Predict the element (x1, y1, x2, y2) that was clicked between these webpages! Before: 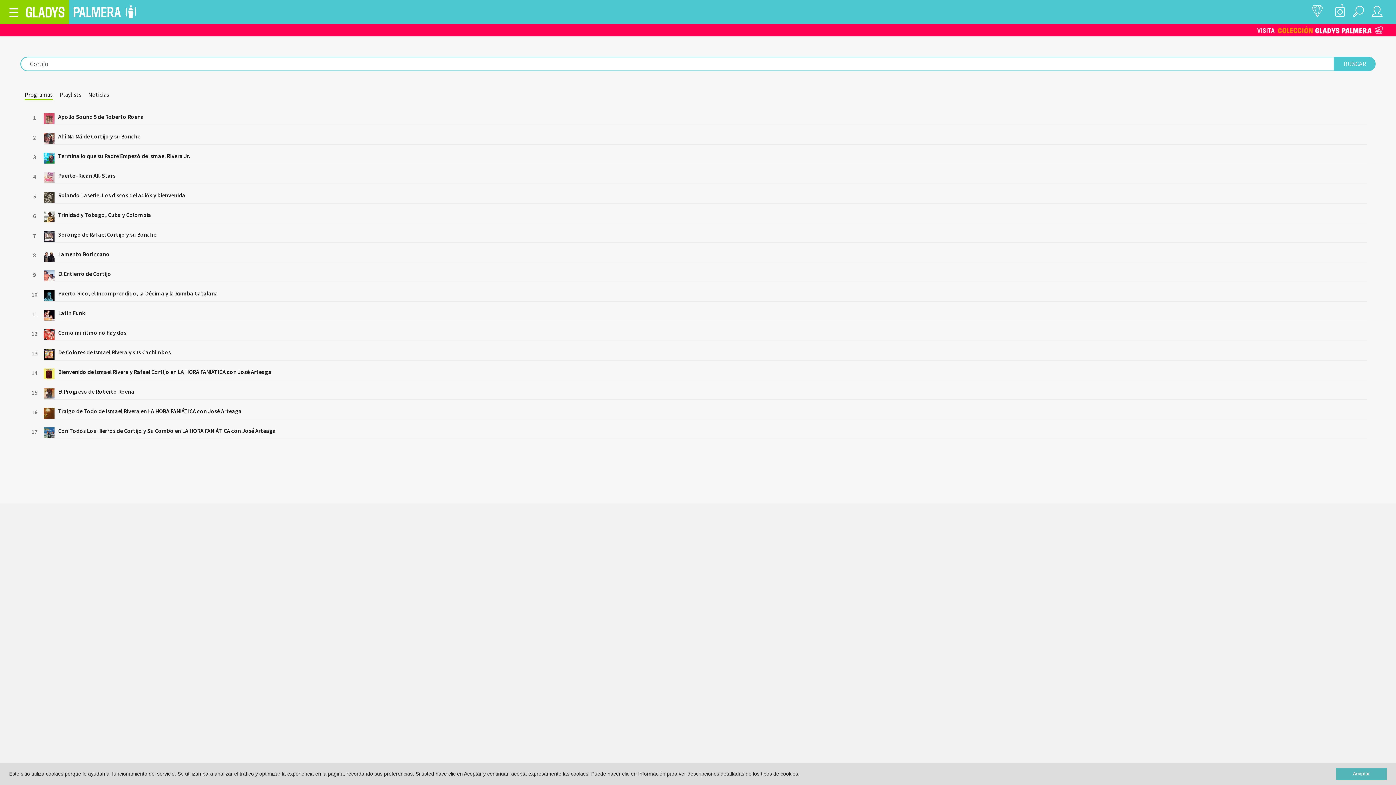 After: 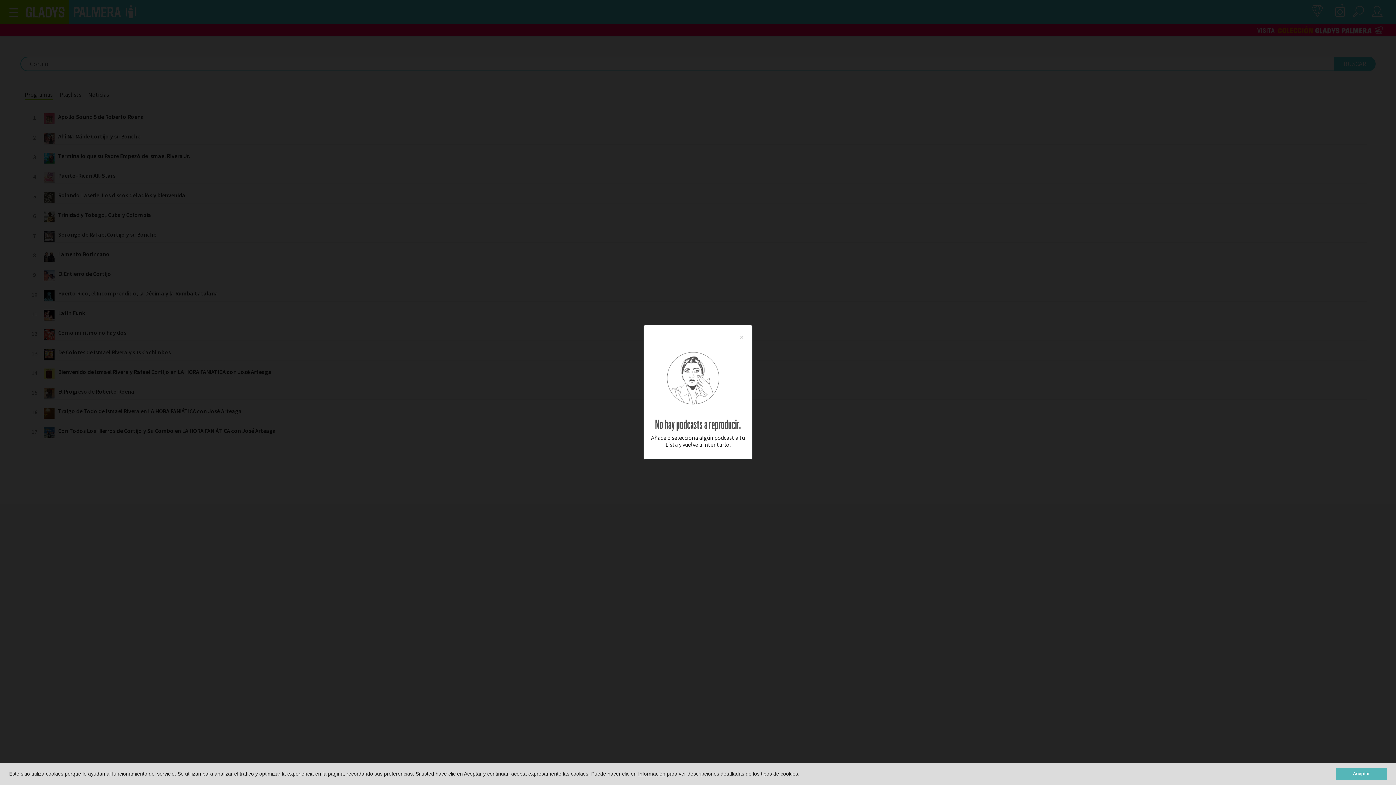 Action: label: Play bbox: (29, 347, 40, 358)